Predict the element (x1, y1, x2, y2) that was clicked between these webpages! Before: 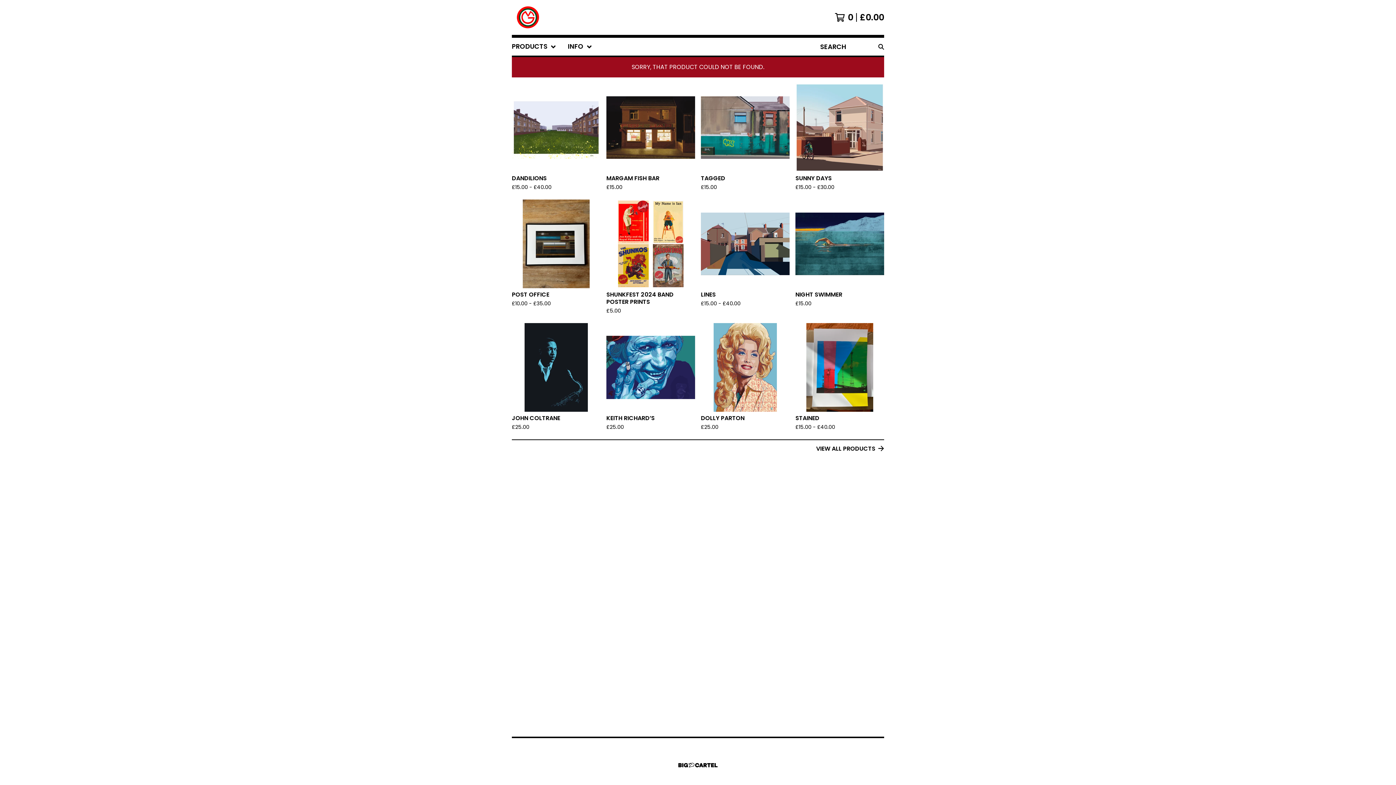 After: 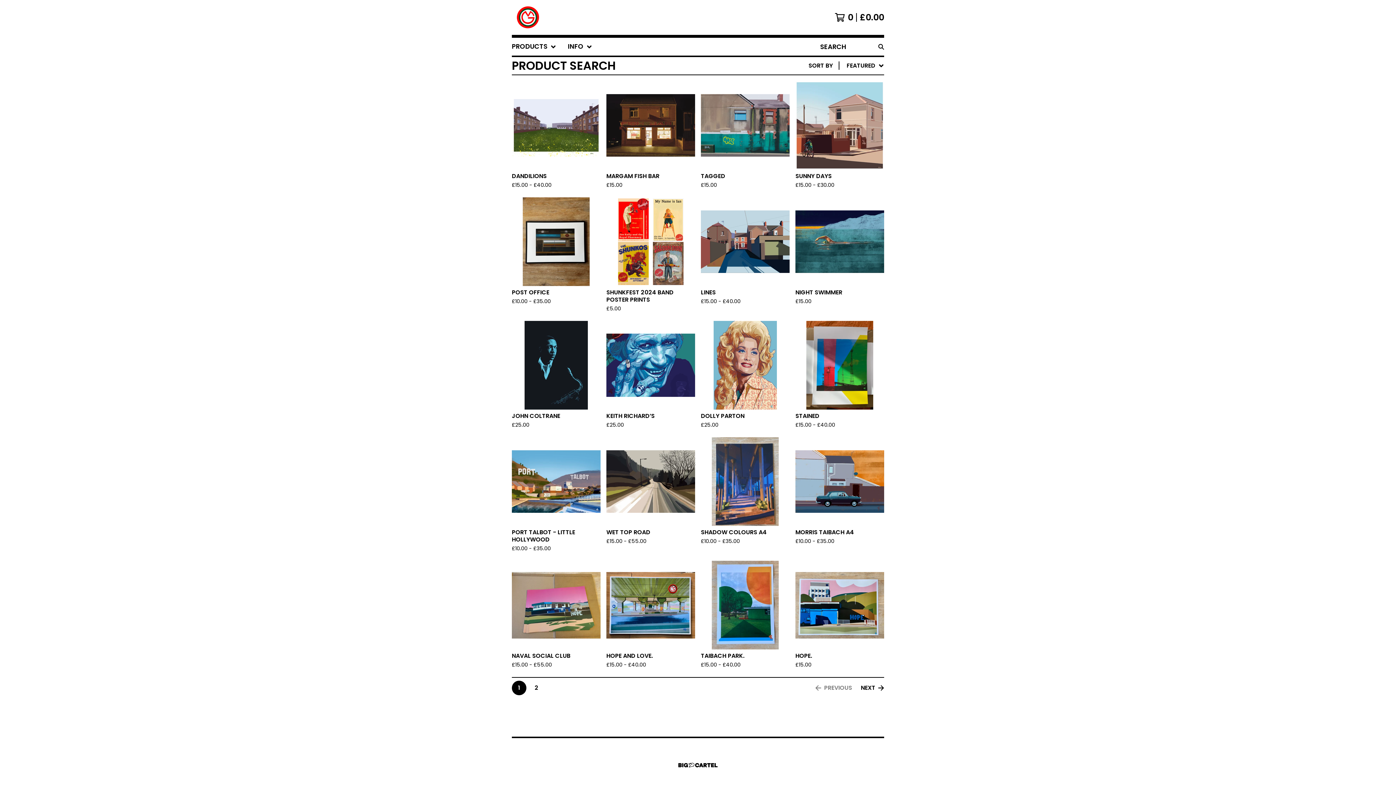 Action: bbox: (875, 37, 887, 55)